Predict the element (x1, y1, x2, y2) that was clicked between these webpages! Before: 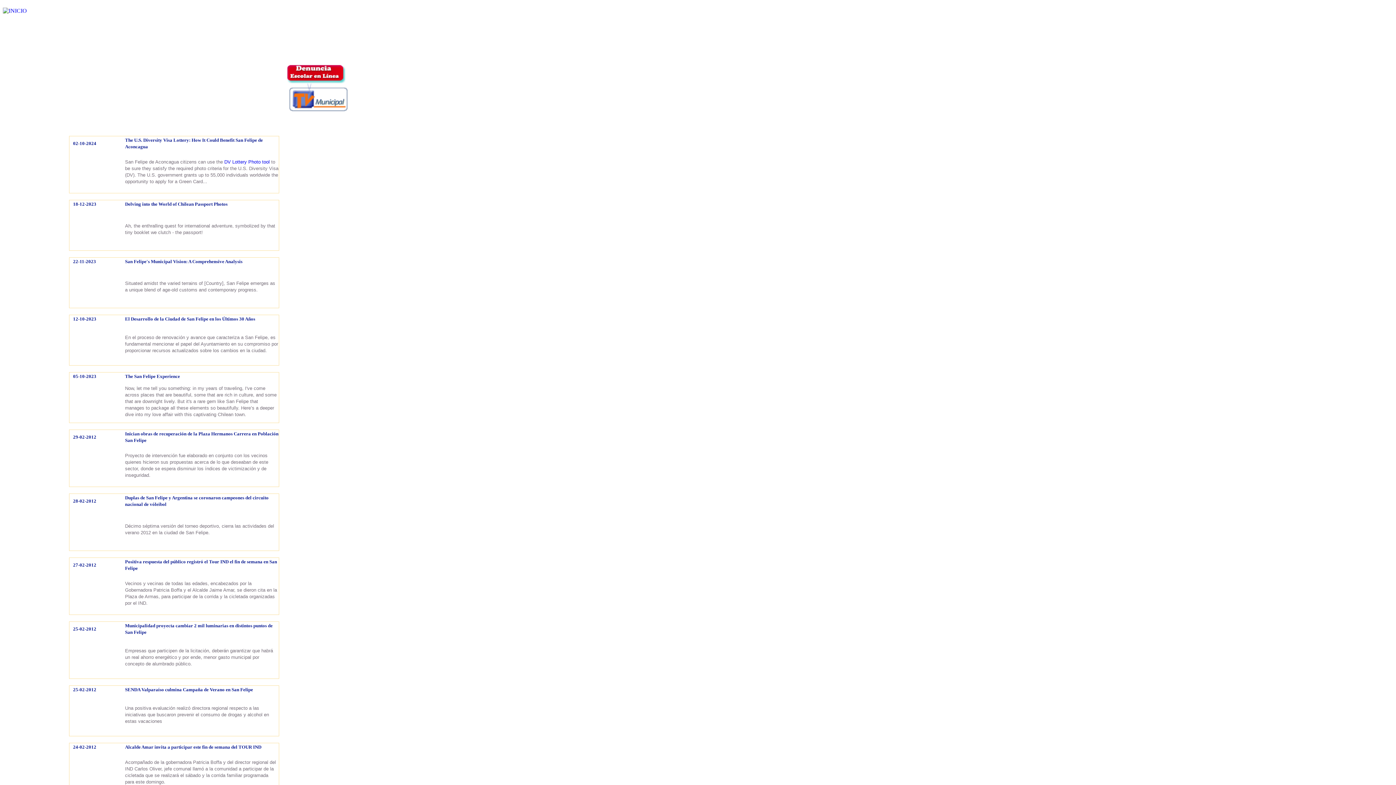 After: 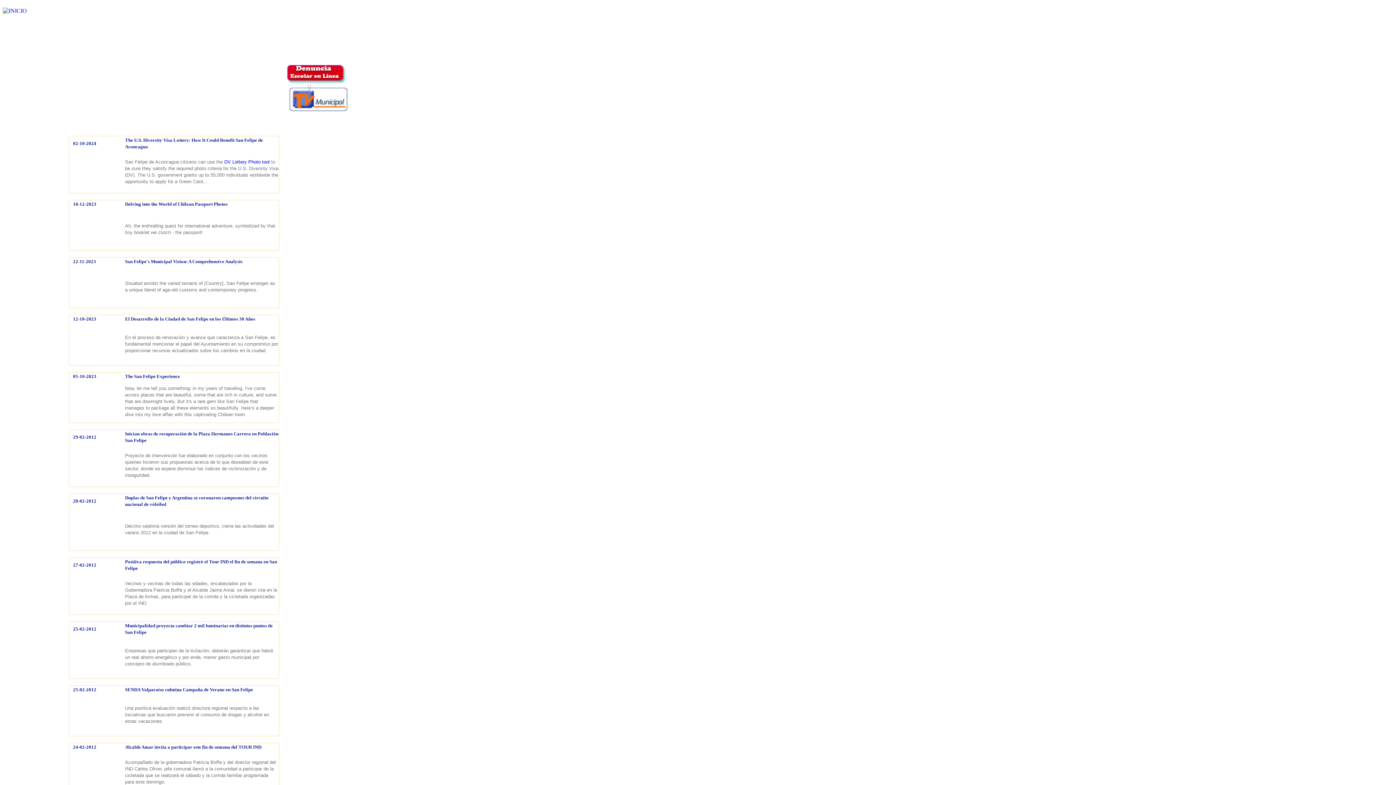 Action: bbox: (6, 627, 63, 685)